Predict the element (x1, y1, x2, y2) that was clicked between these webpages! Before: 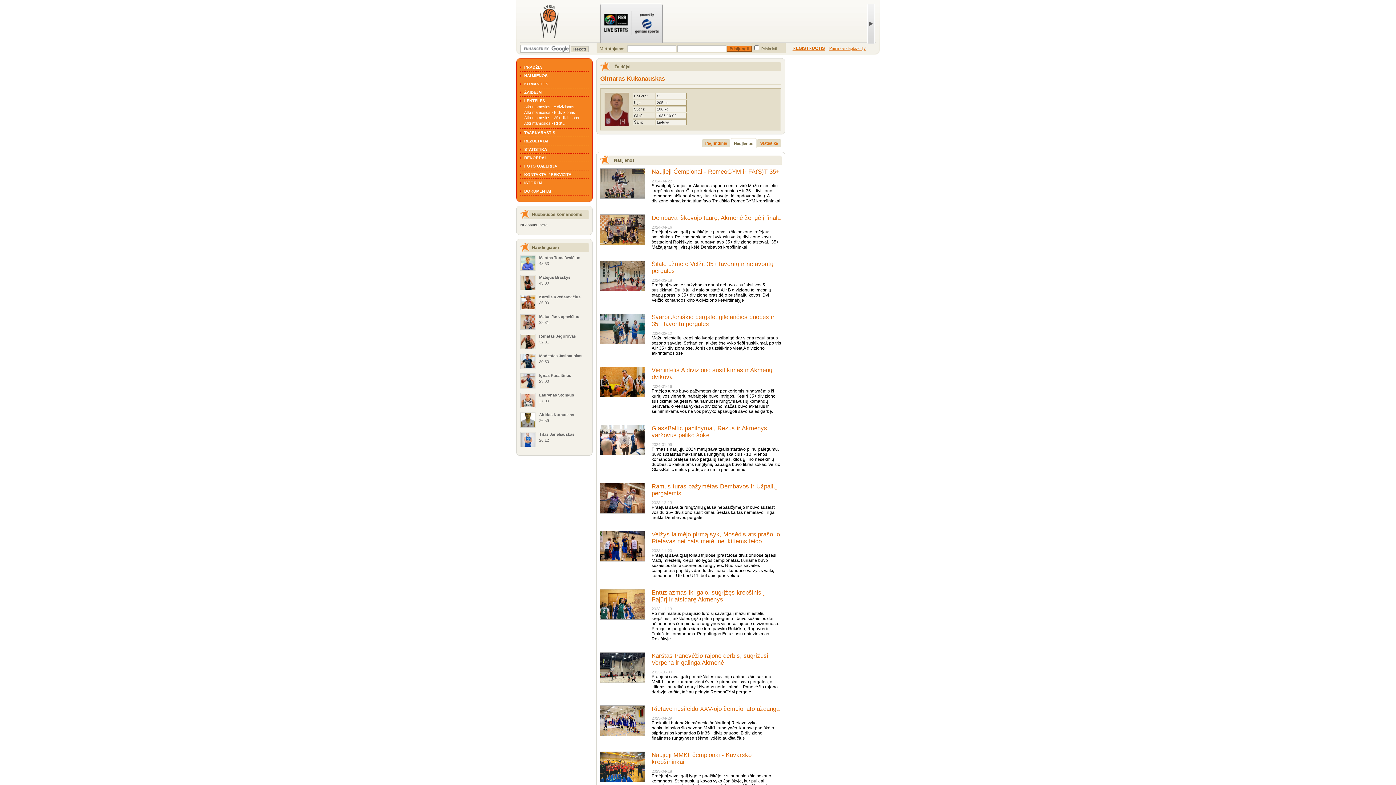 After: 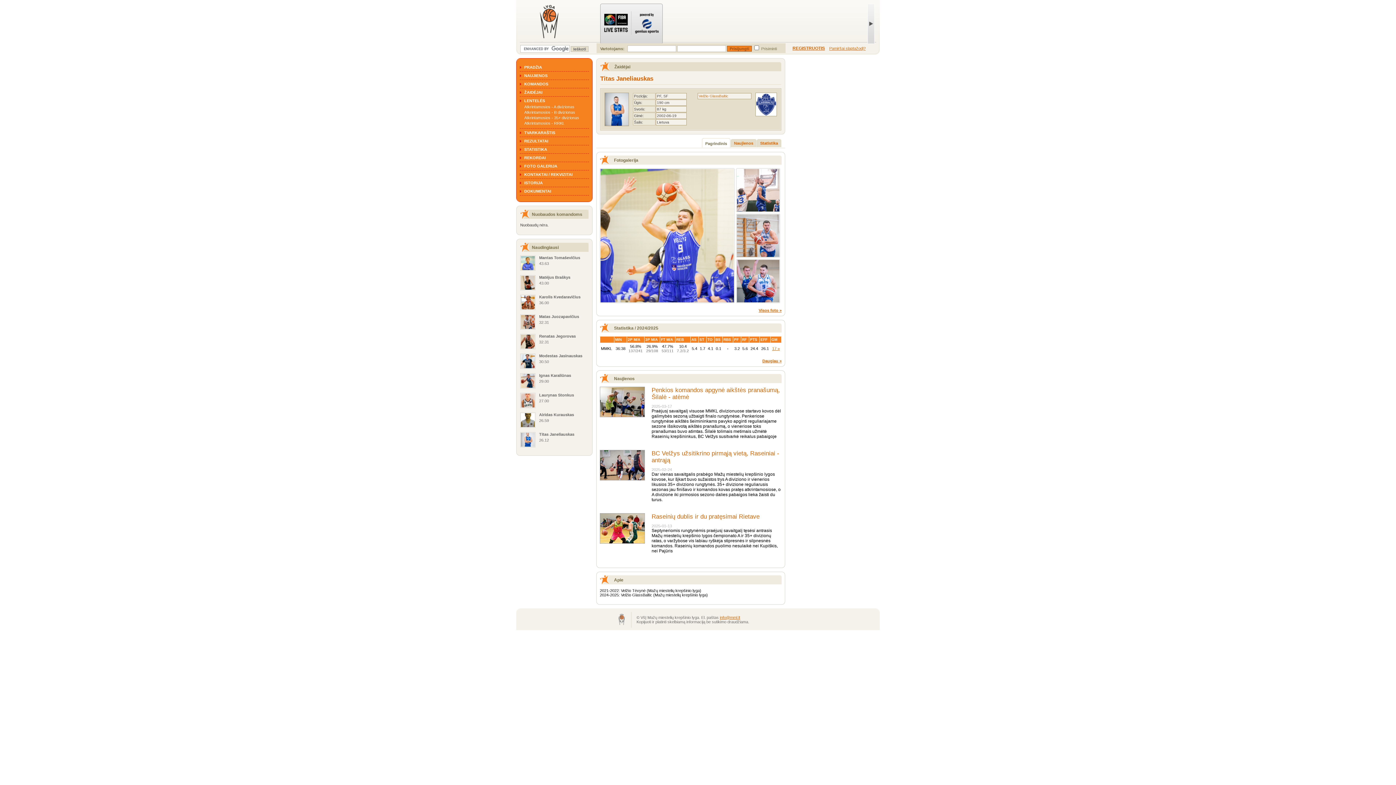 Action: bbox: (520, 444, 535, 448)